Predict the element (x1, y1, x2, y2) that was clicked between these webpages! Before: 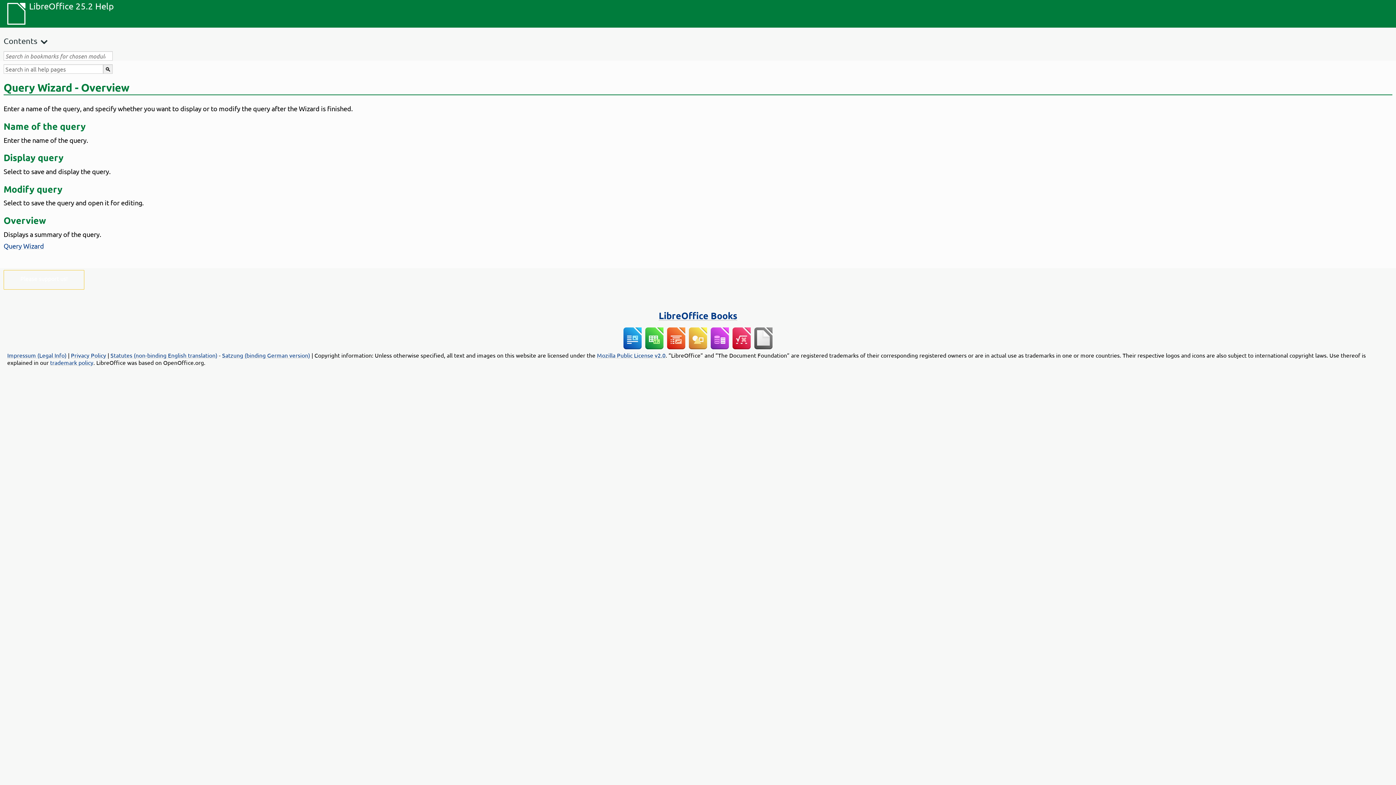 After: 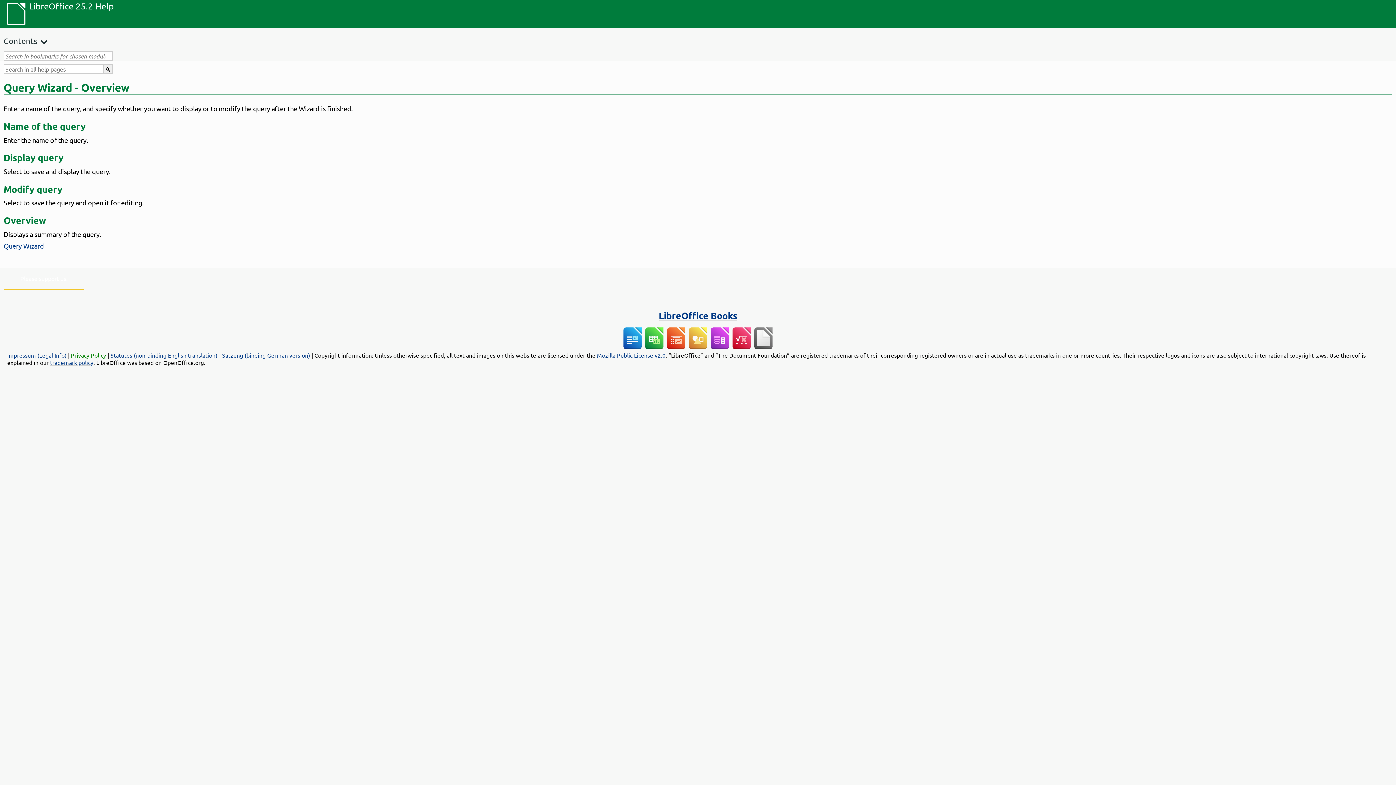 Action: bbox: (70, 351, 106, 359) label: Privacy Policy